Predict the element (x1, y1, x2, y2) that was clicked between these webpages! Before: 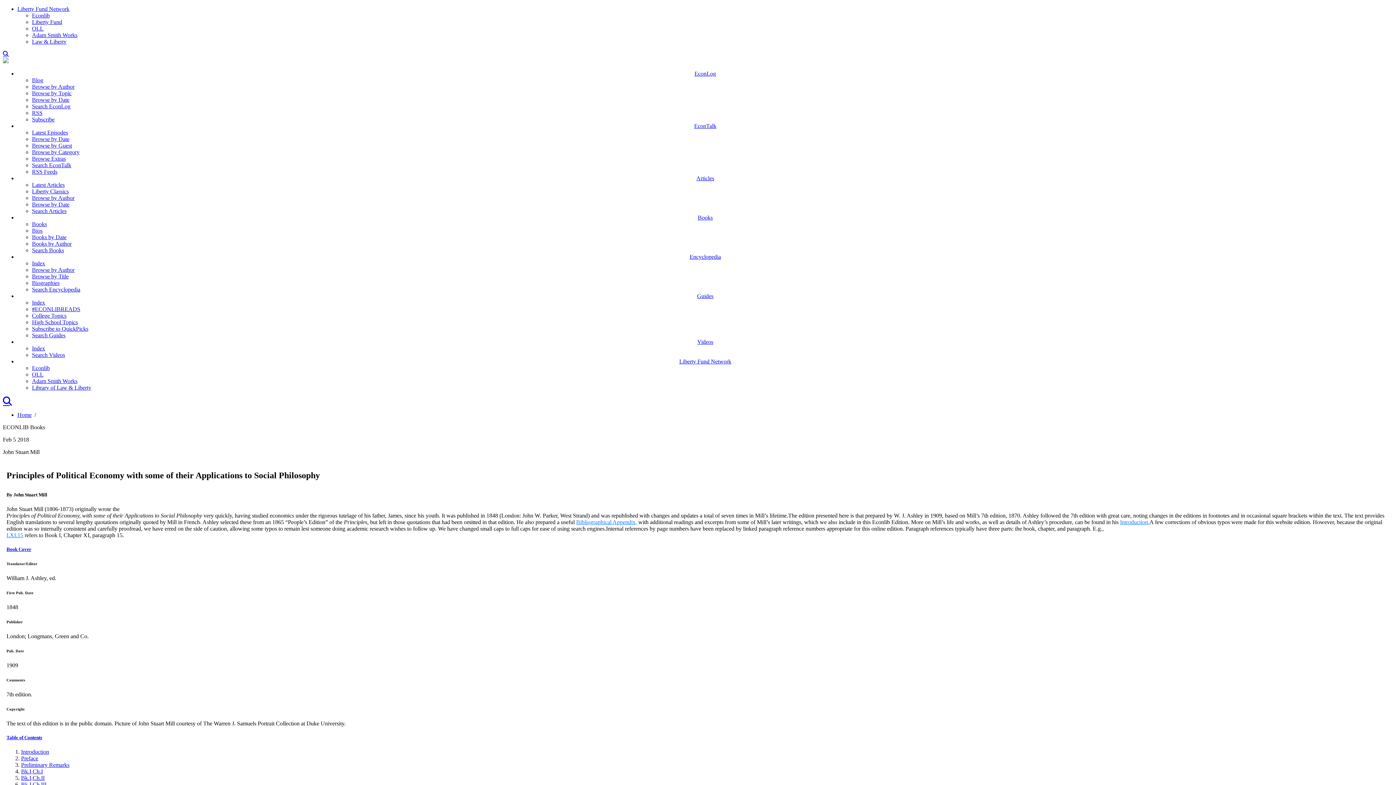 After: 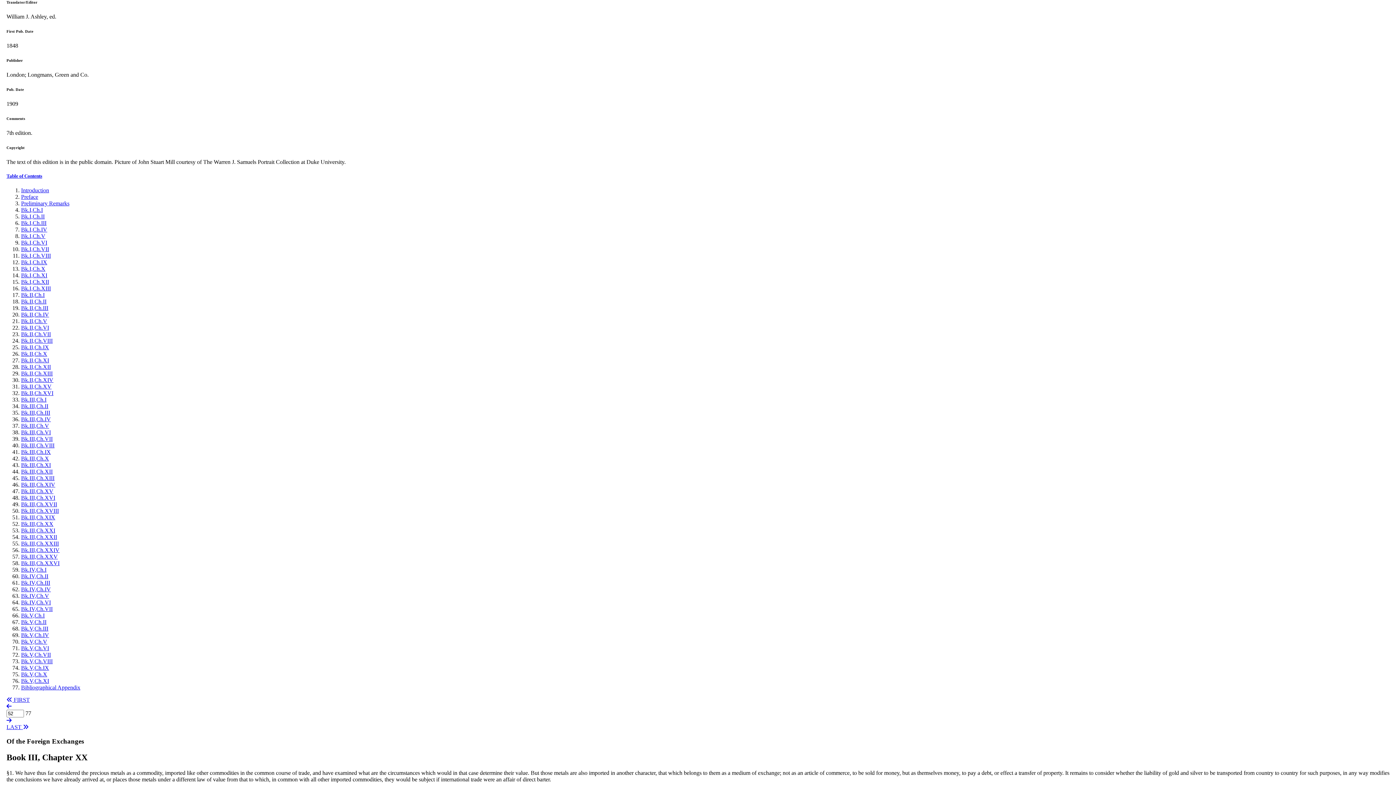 Action: bbox: (6, 546, 31, 552) label: Book Cover